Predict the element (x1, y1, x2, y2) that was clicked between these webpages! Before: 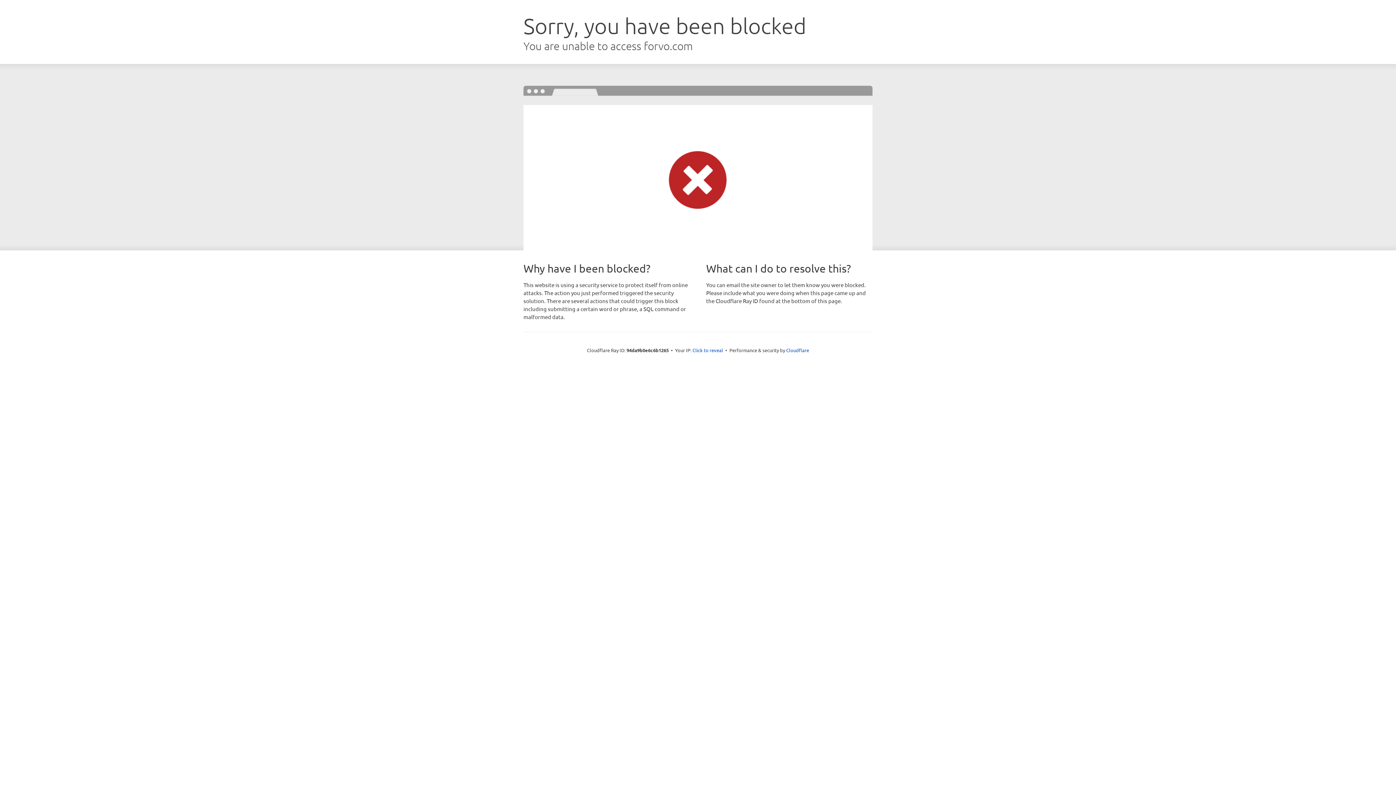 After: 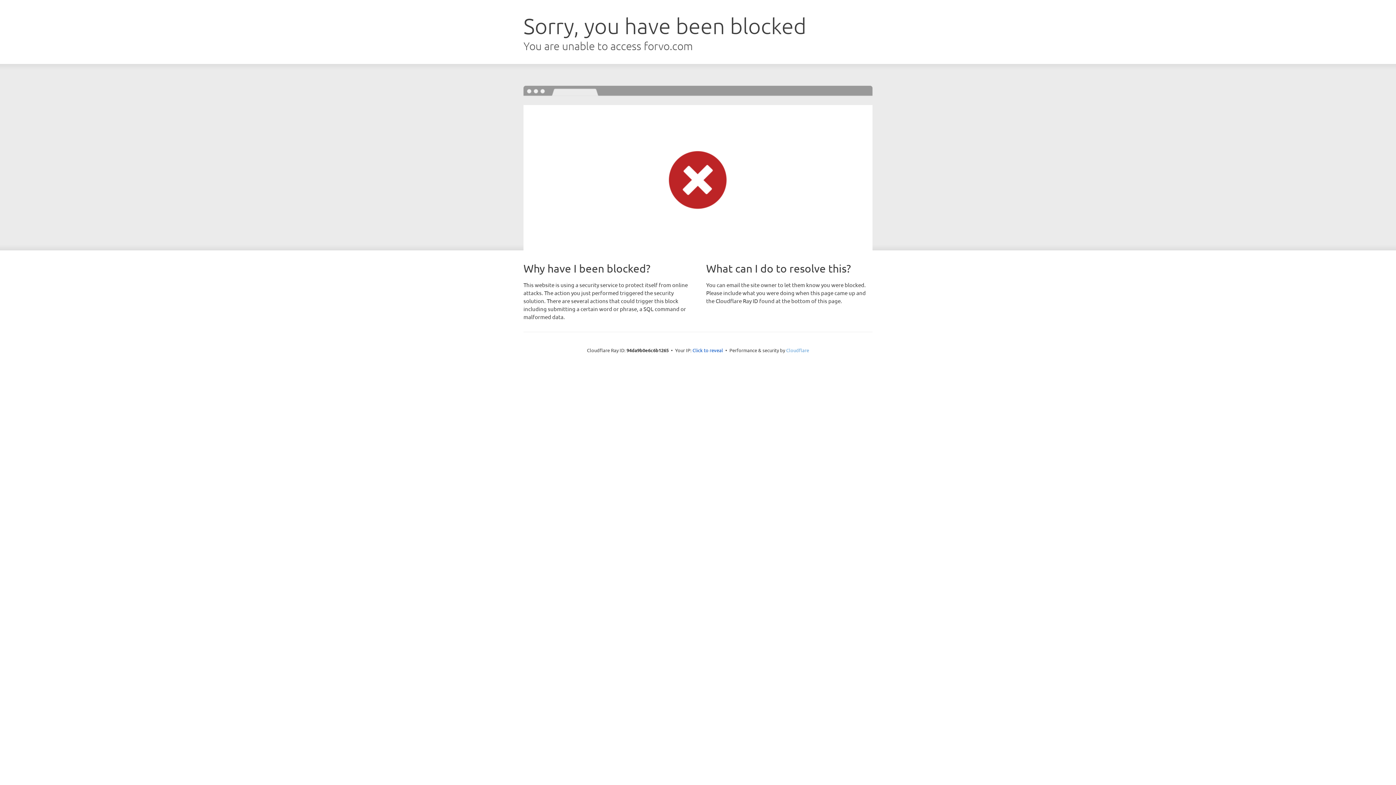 Action: label: Cloudflare bbox: (786, 347, 809, 353)